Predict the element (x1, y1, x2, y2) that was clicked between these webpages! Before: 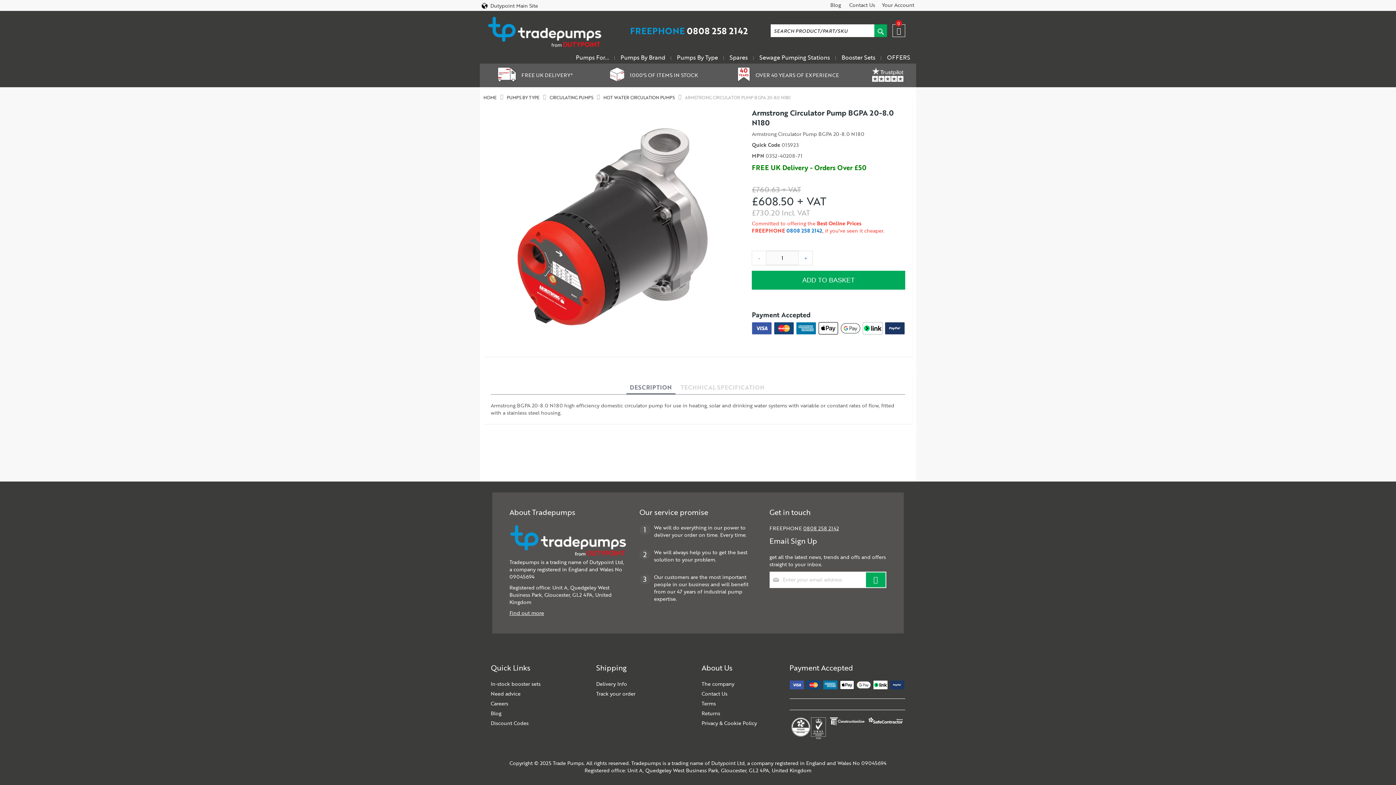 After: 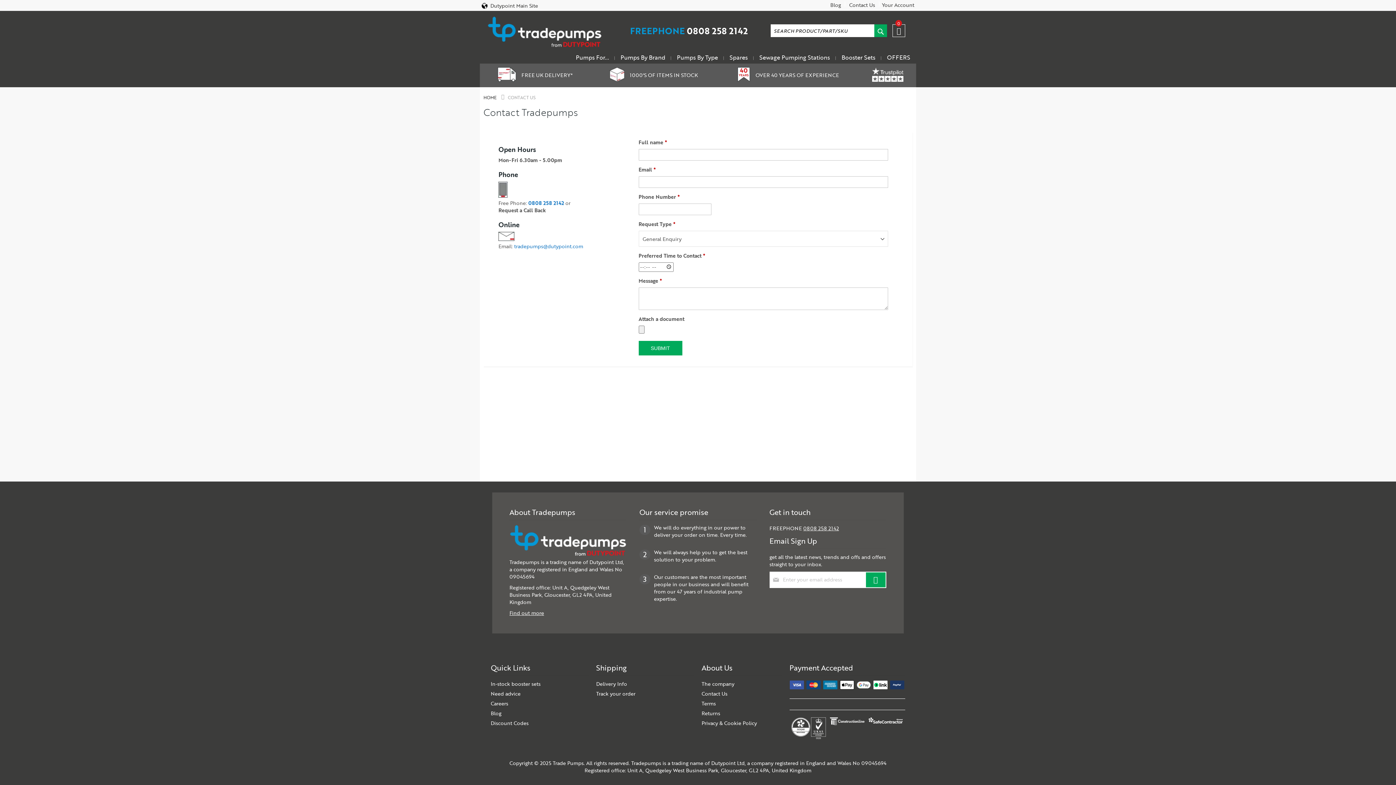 Action: label: Contact Us bbox: (847, 0, 877, 10)